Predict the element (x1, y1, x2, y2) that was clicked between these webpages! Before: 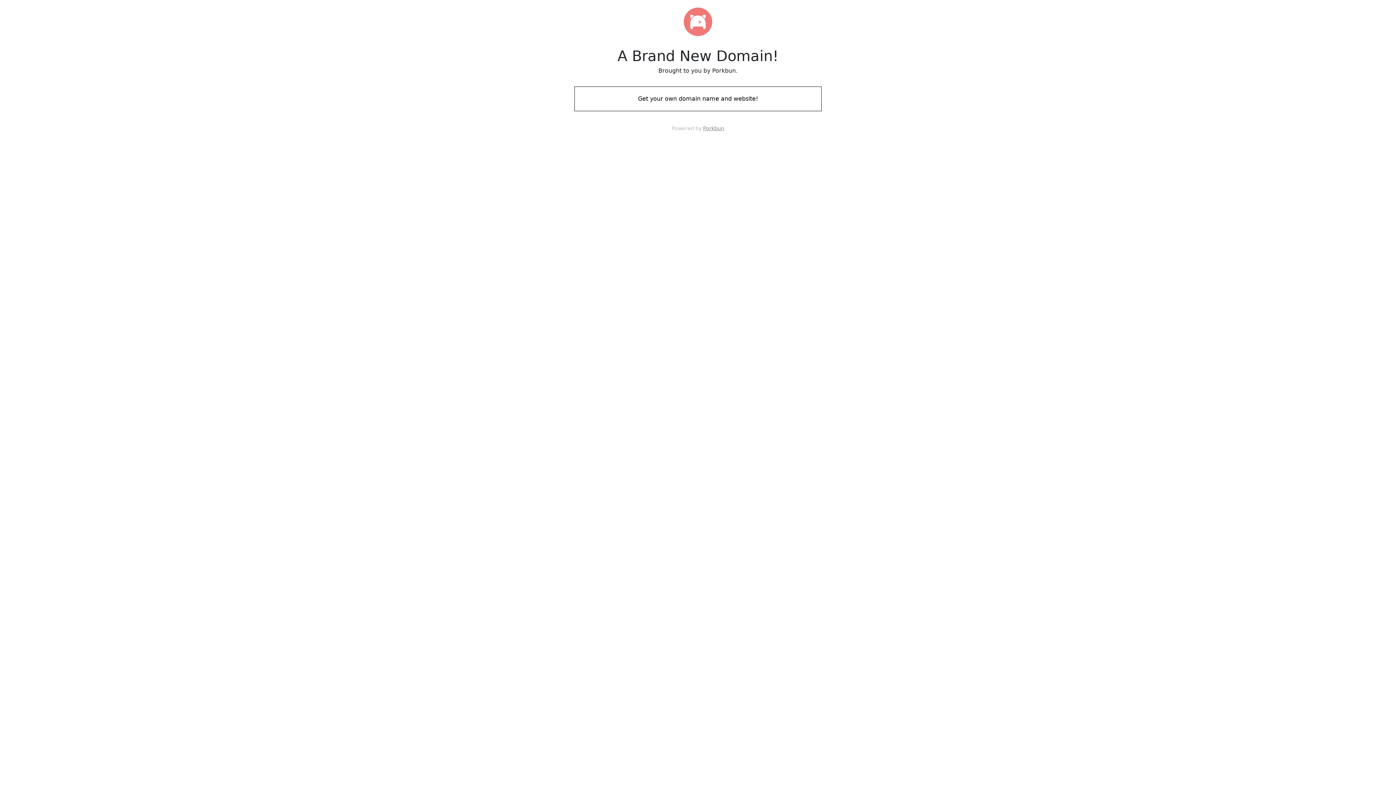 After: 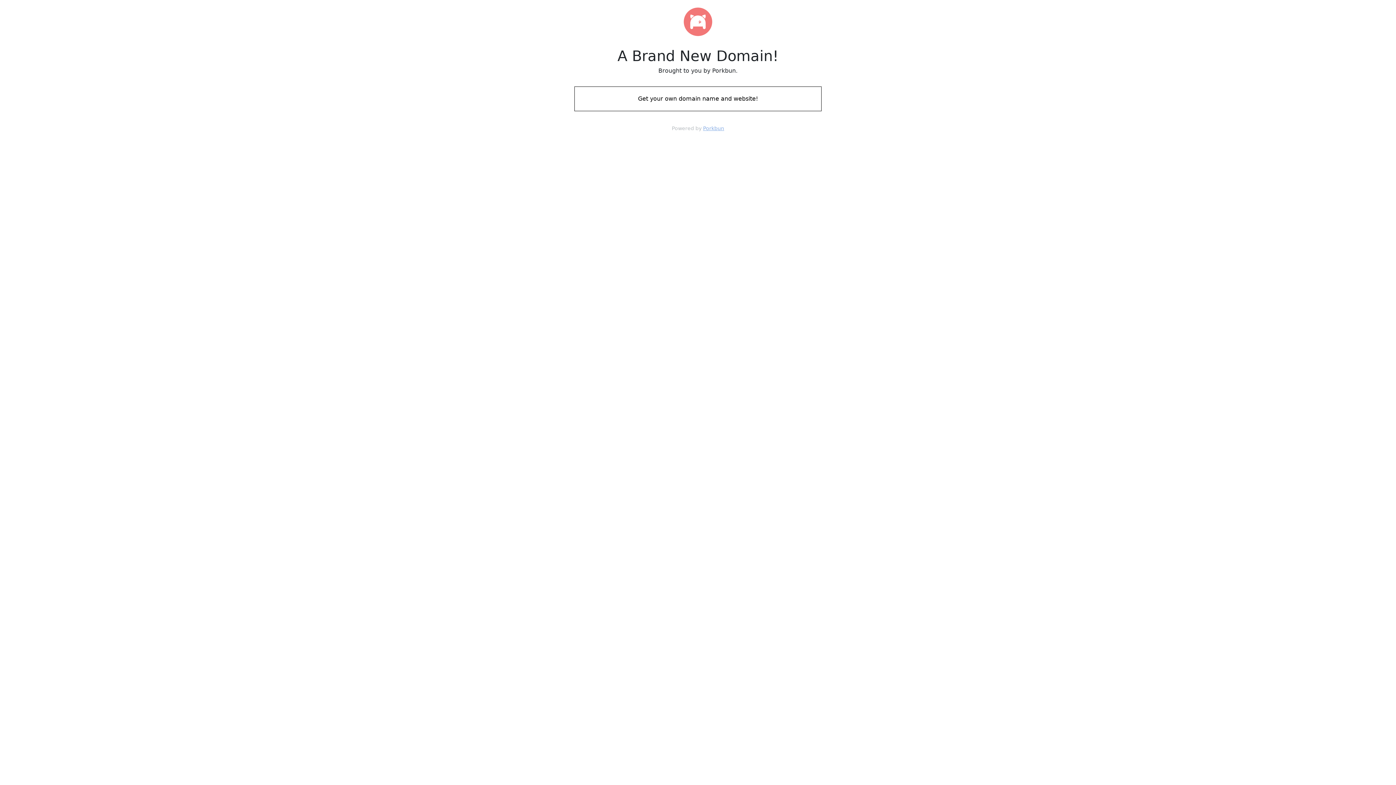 Action: label: Porkbun bbox: (703, 125, 724, 131)